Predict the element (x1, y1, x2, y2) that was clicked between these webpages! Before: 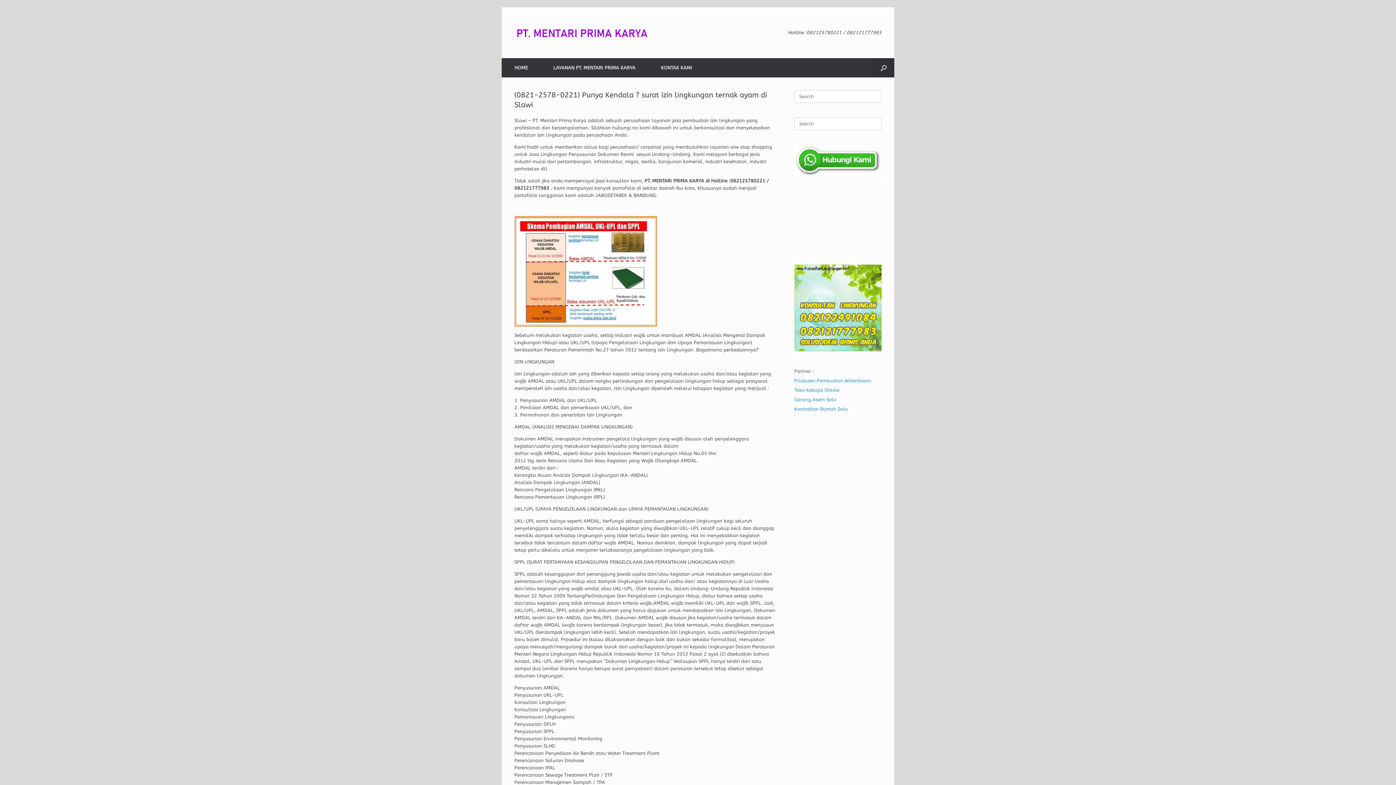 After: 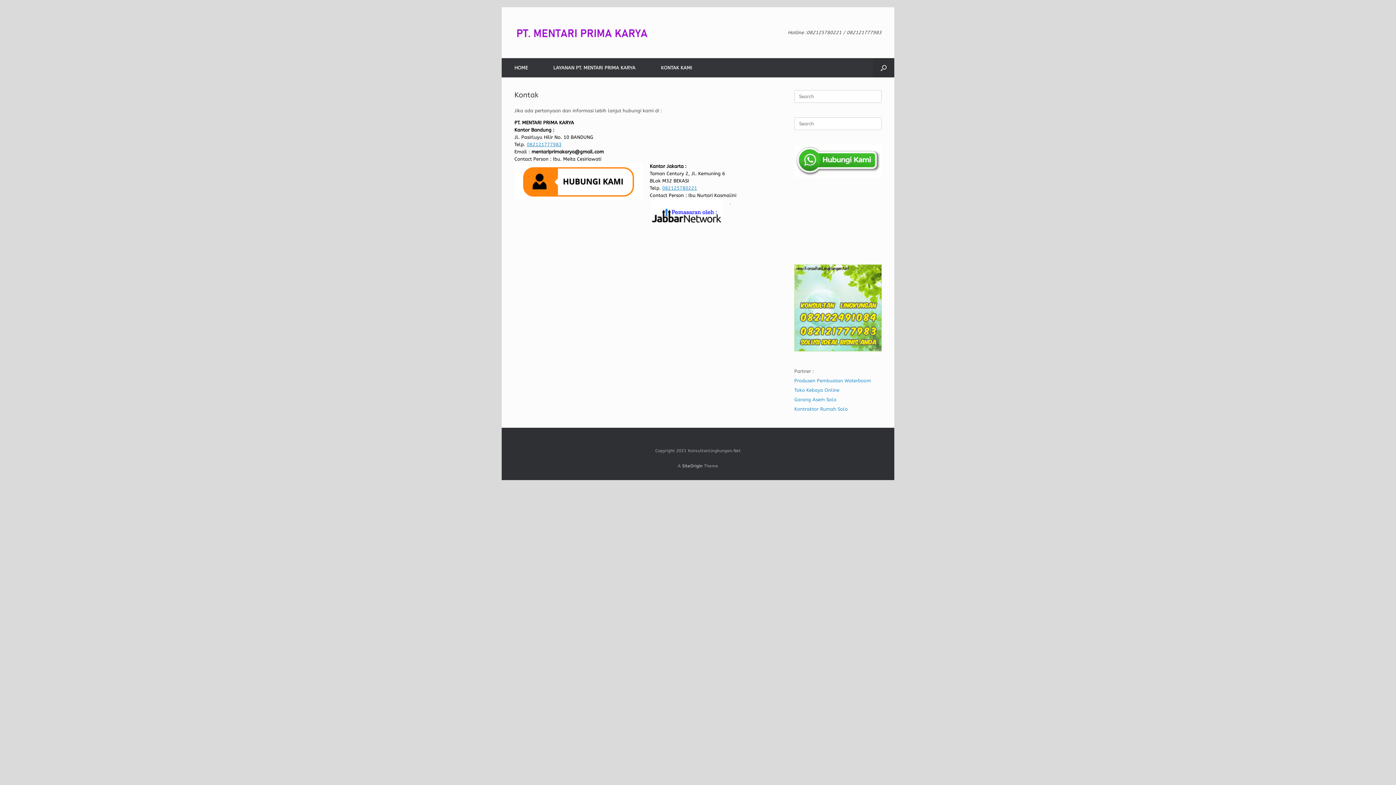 Action: label: KONTAK KAMI bbox: (648, 58, 705, 77)